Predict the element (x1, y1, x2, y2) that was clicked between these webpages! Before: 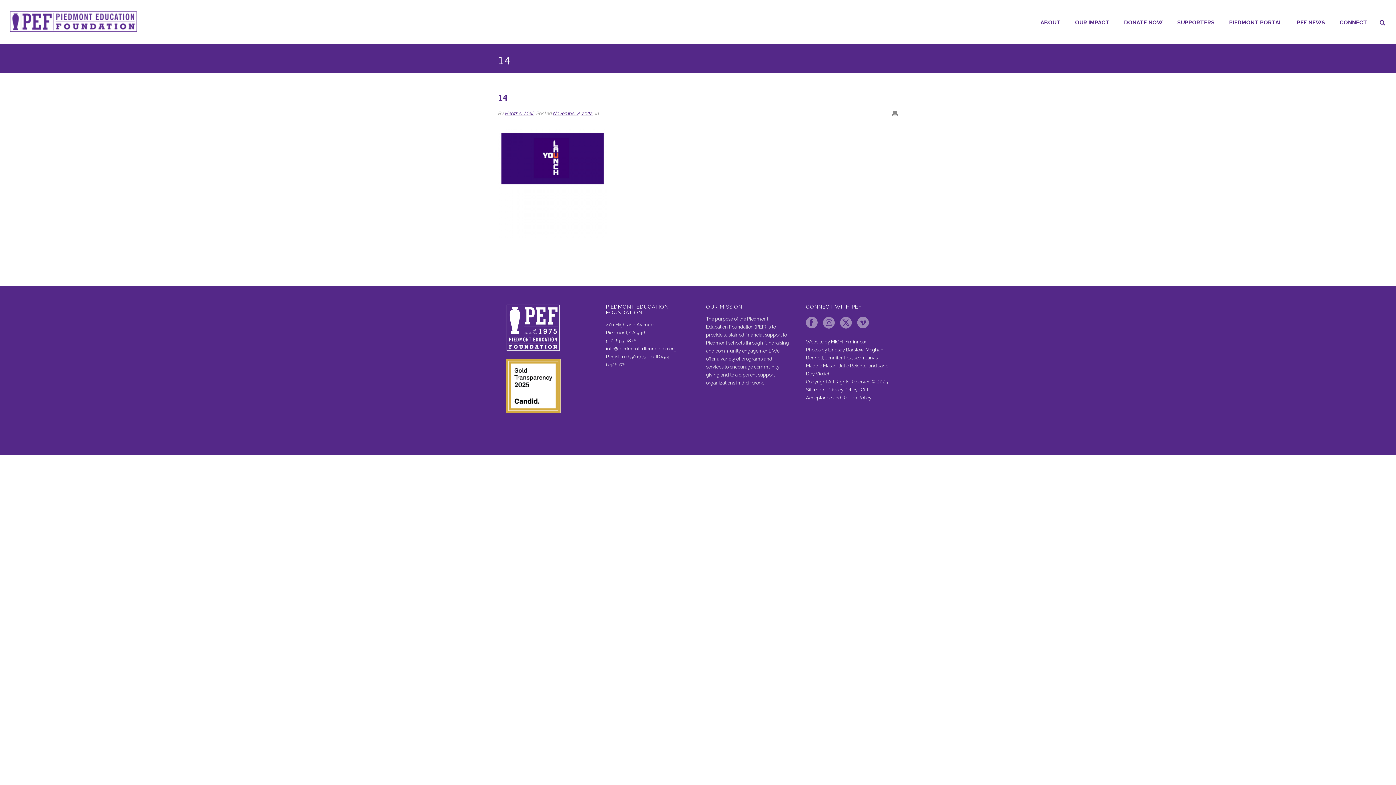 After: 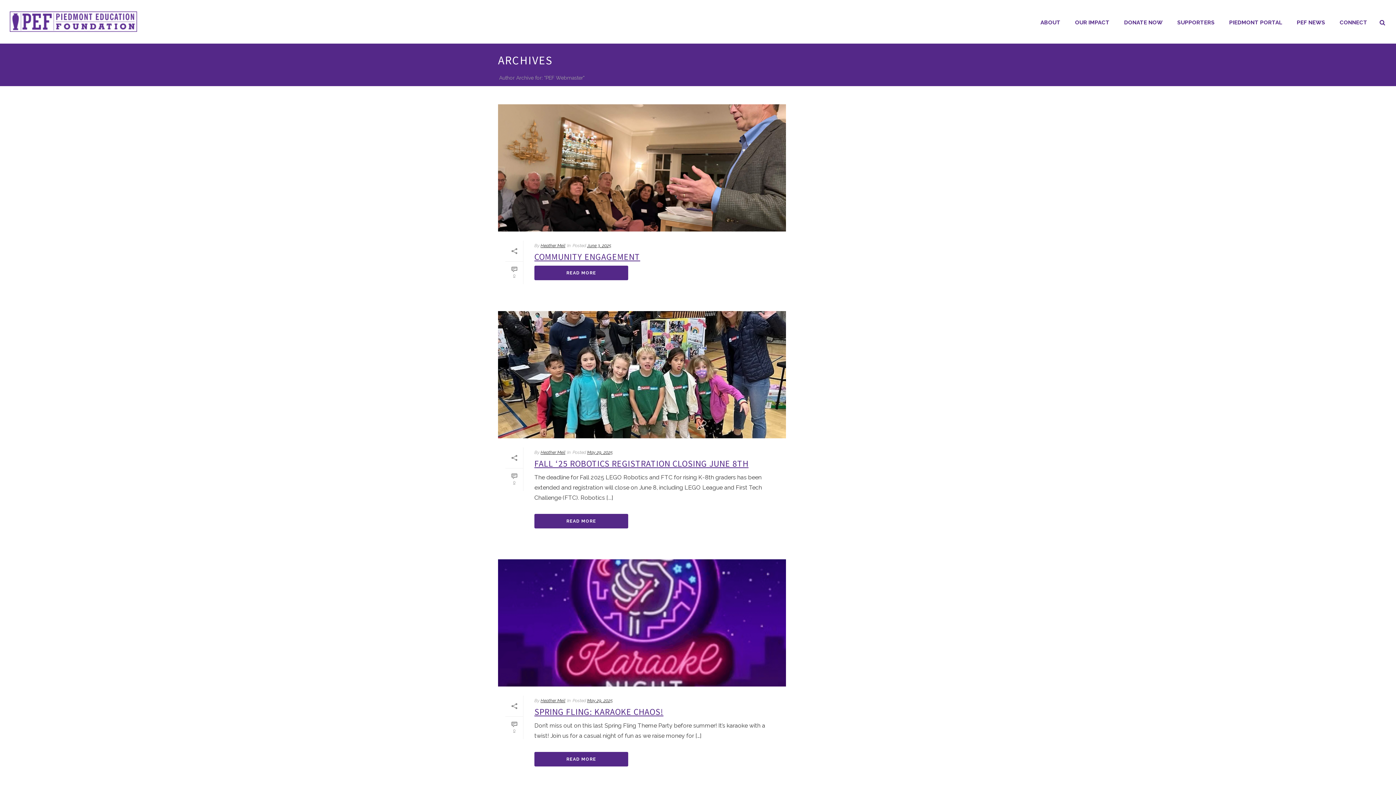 Action: label: Heather Meil bbox: (505, 110, 533, 116)